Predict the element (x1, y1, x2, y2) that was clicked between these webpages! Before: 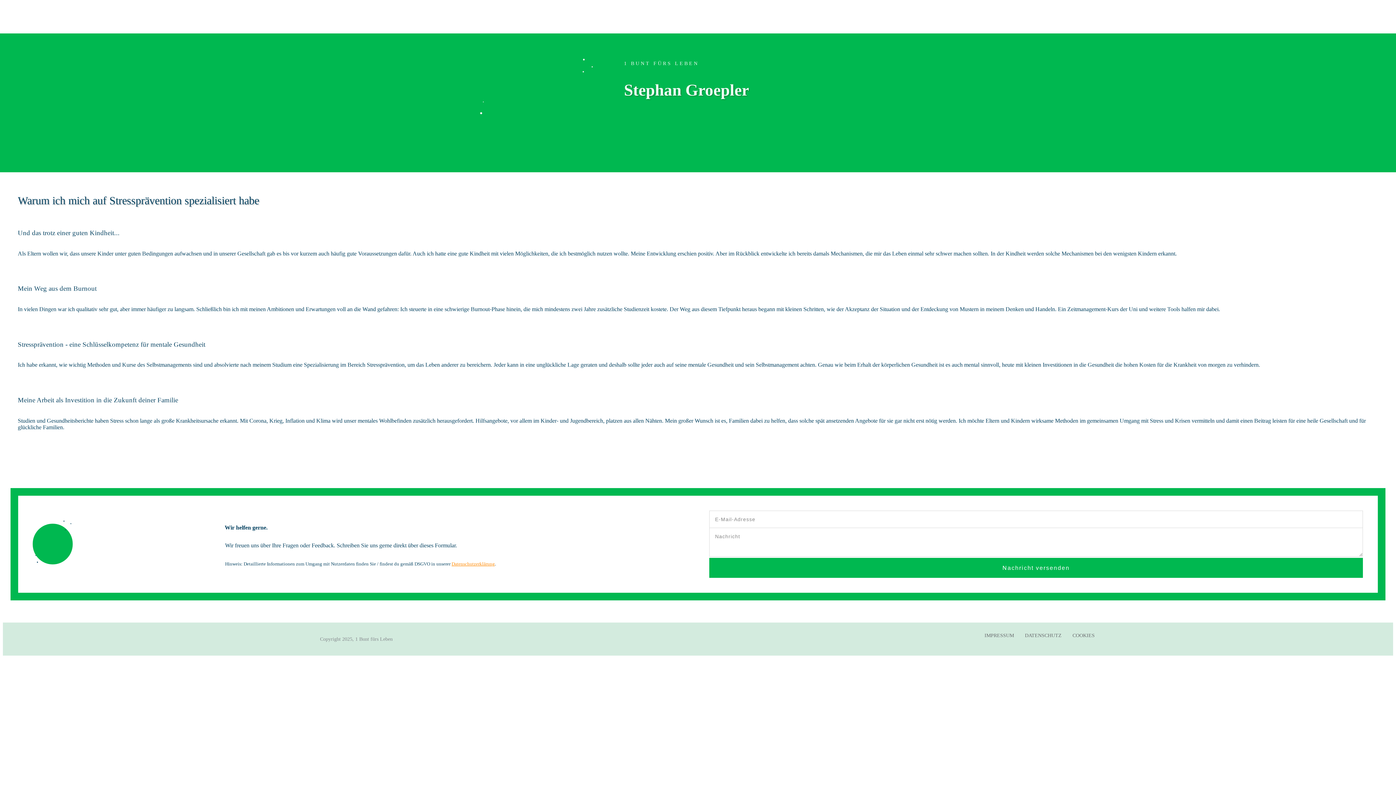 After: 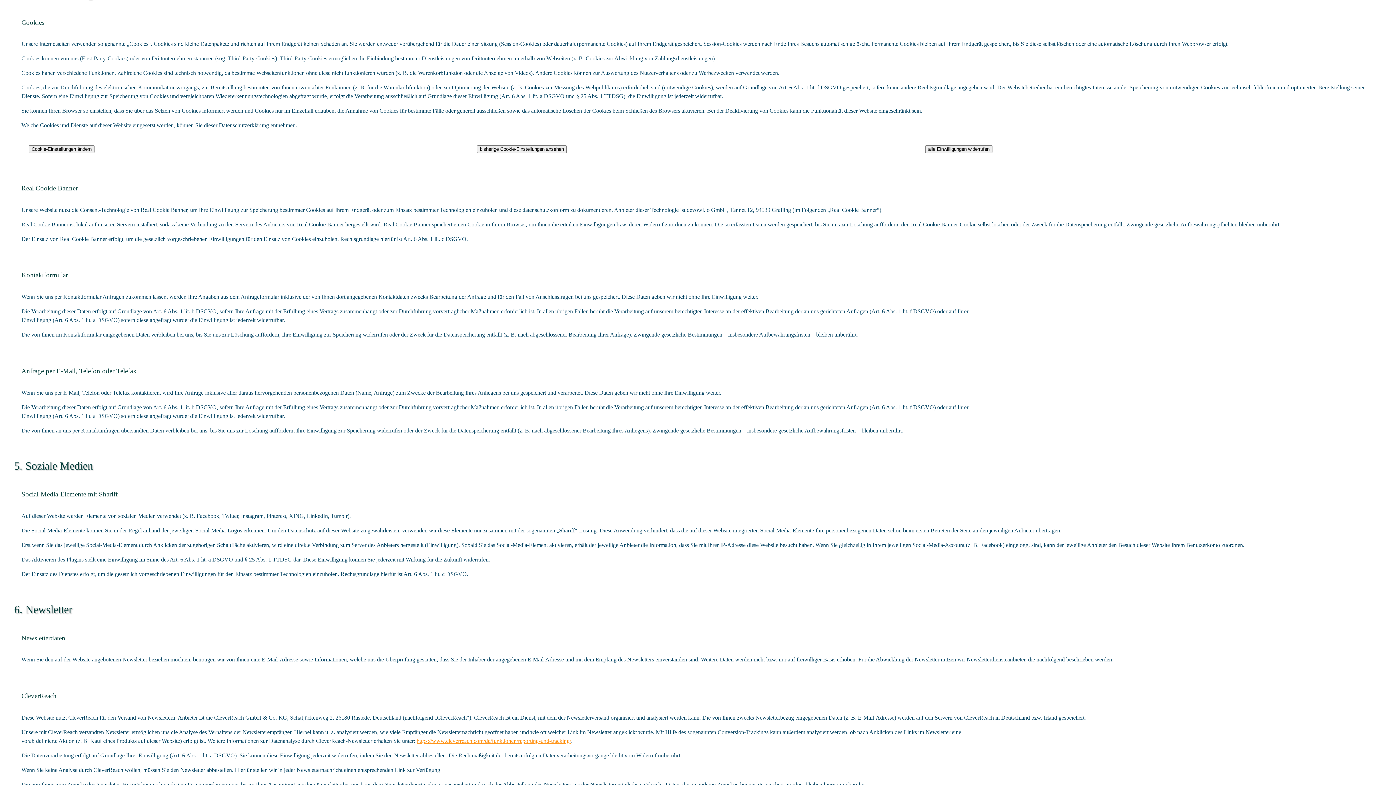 Action: label: COOKIES bbox: (1072, 630, 1095, 641)